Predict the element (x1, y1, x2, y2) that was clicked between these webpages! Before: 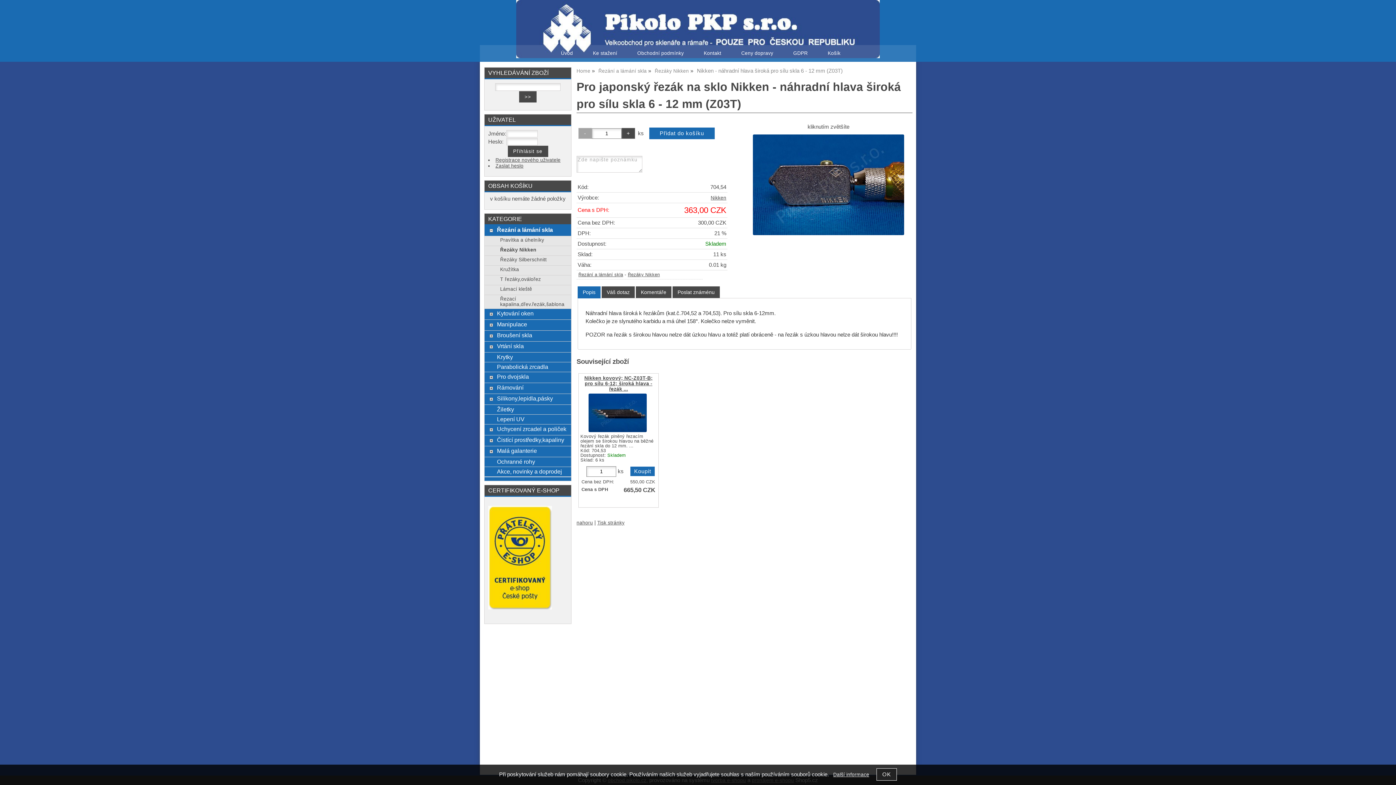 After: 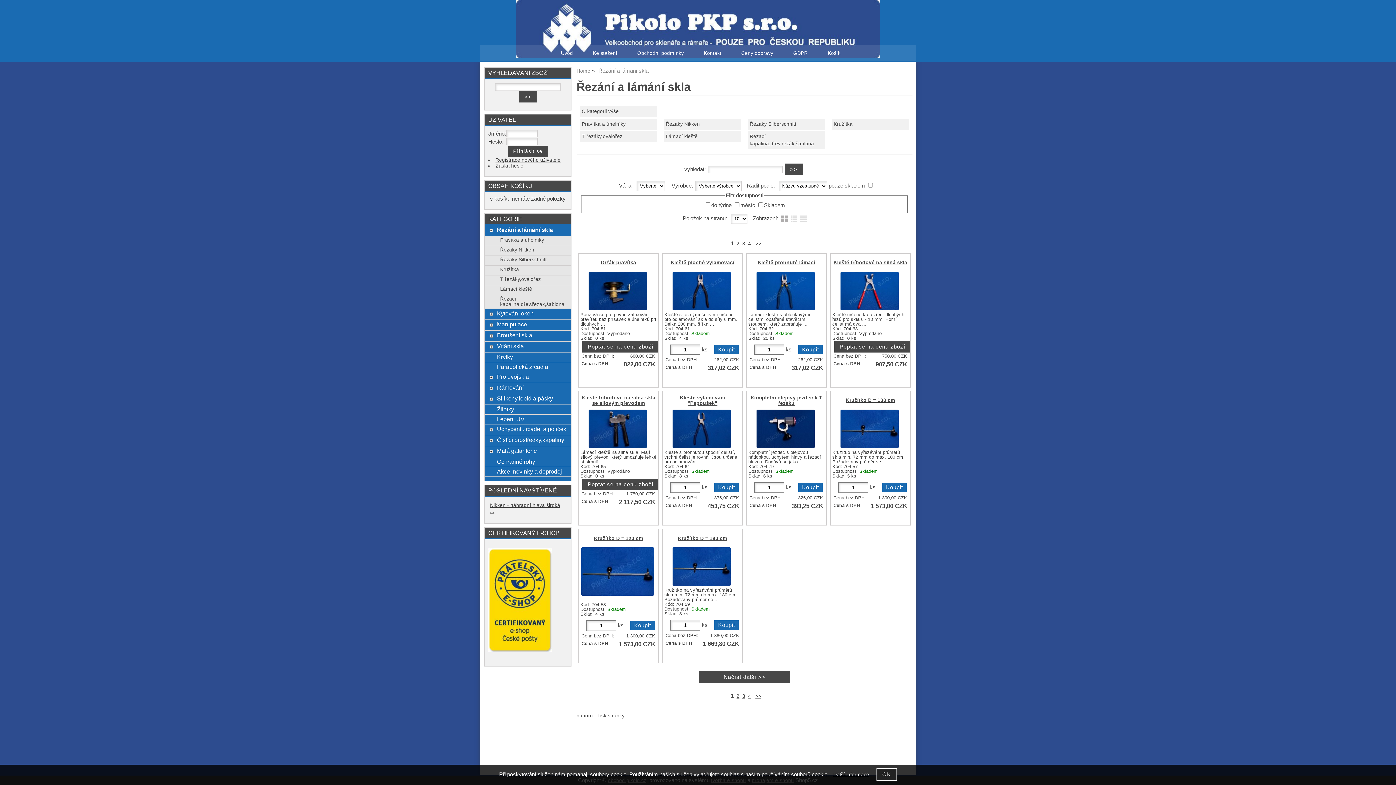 Action: label: Řezání a lámání skla bbox: (497, 226, 567, 233)